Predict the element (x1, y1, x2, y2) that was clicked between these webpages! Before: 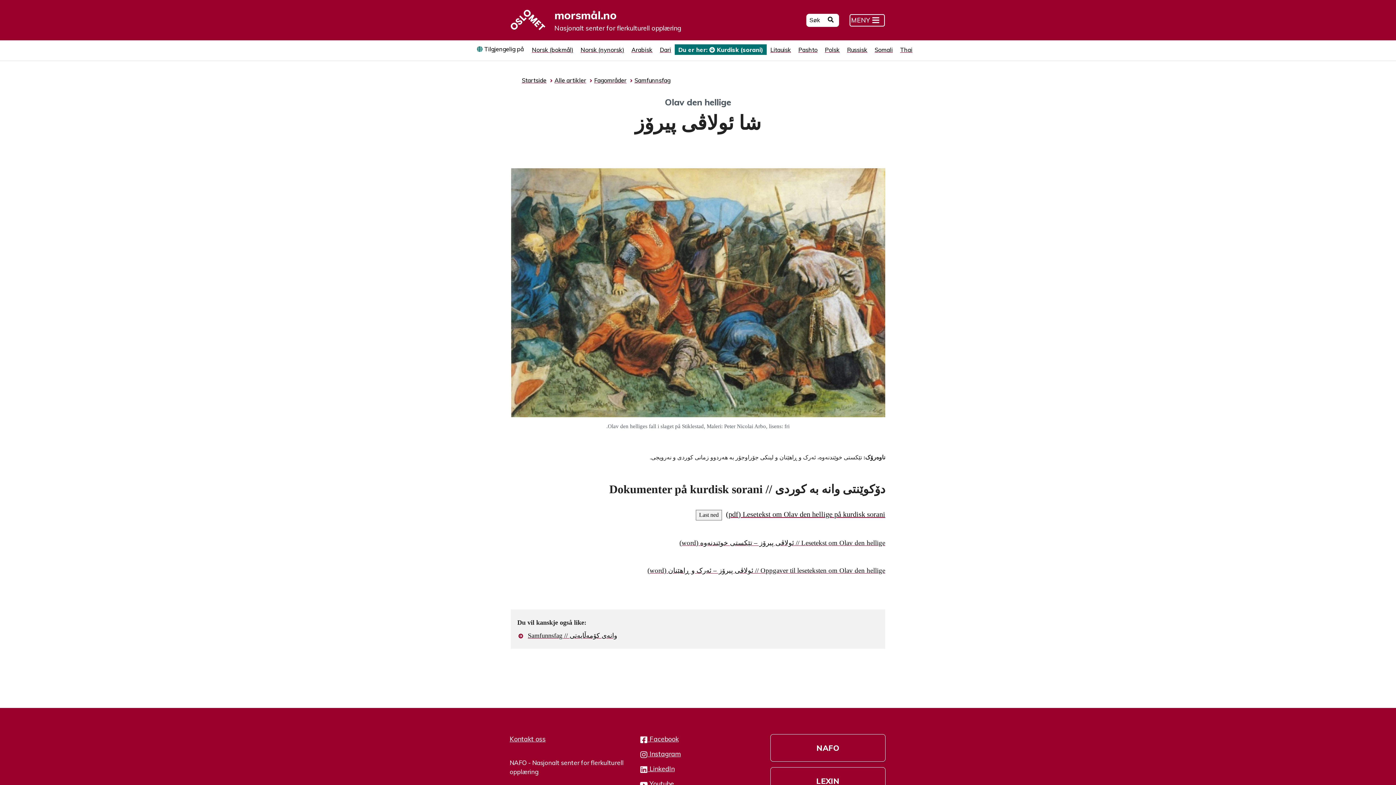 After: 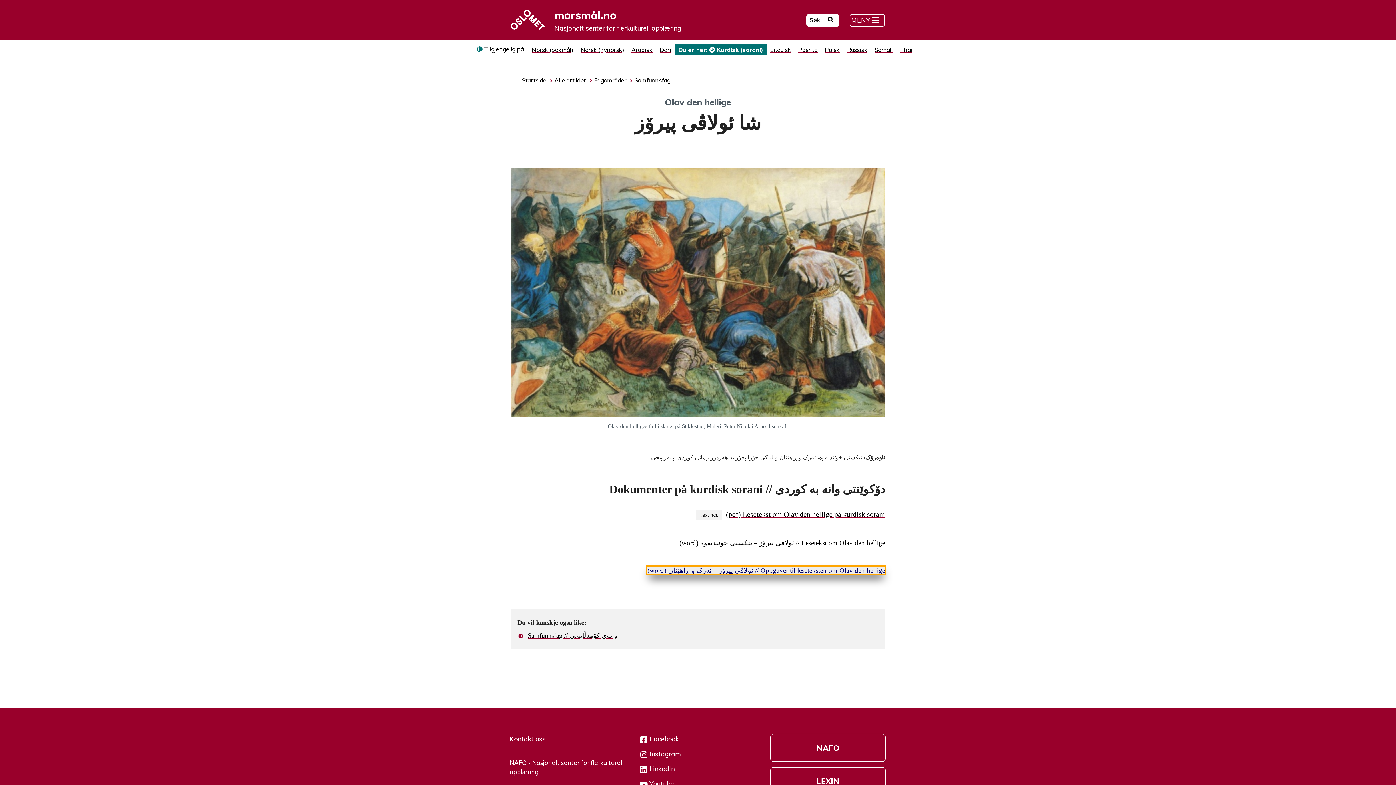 Action: label: Oppgaver til leseteksten om Olav den hellige // ئولاڤی پیرۆز – ئەرک و ڕاهێنان bbox: (647, 567, 885, 574)